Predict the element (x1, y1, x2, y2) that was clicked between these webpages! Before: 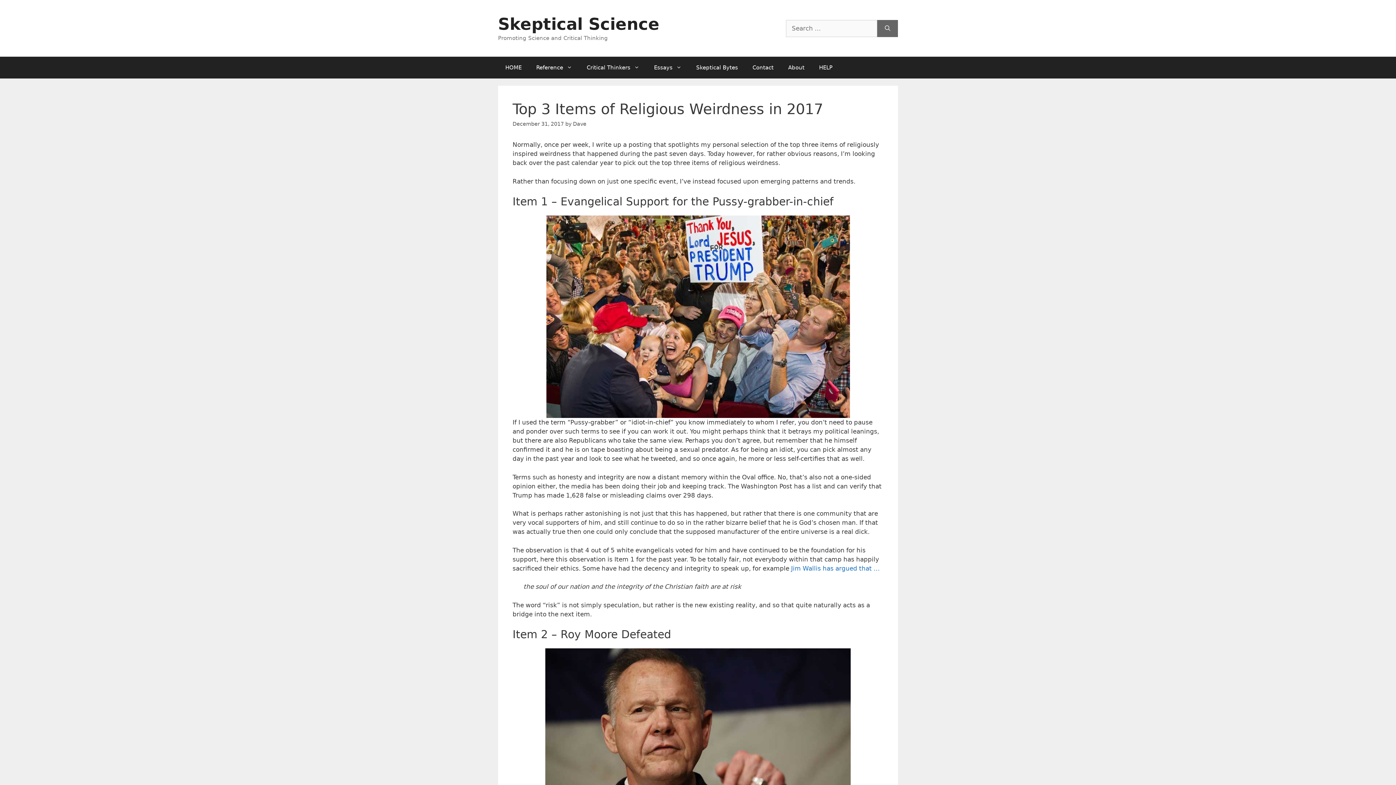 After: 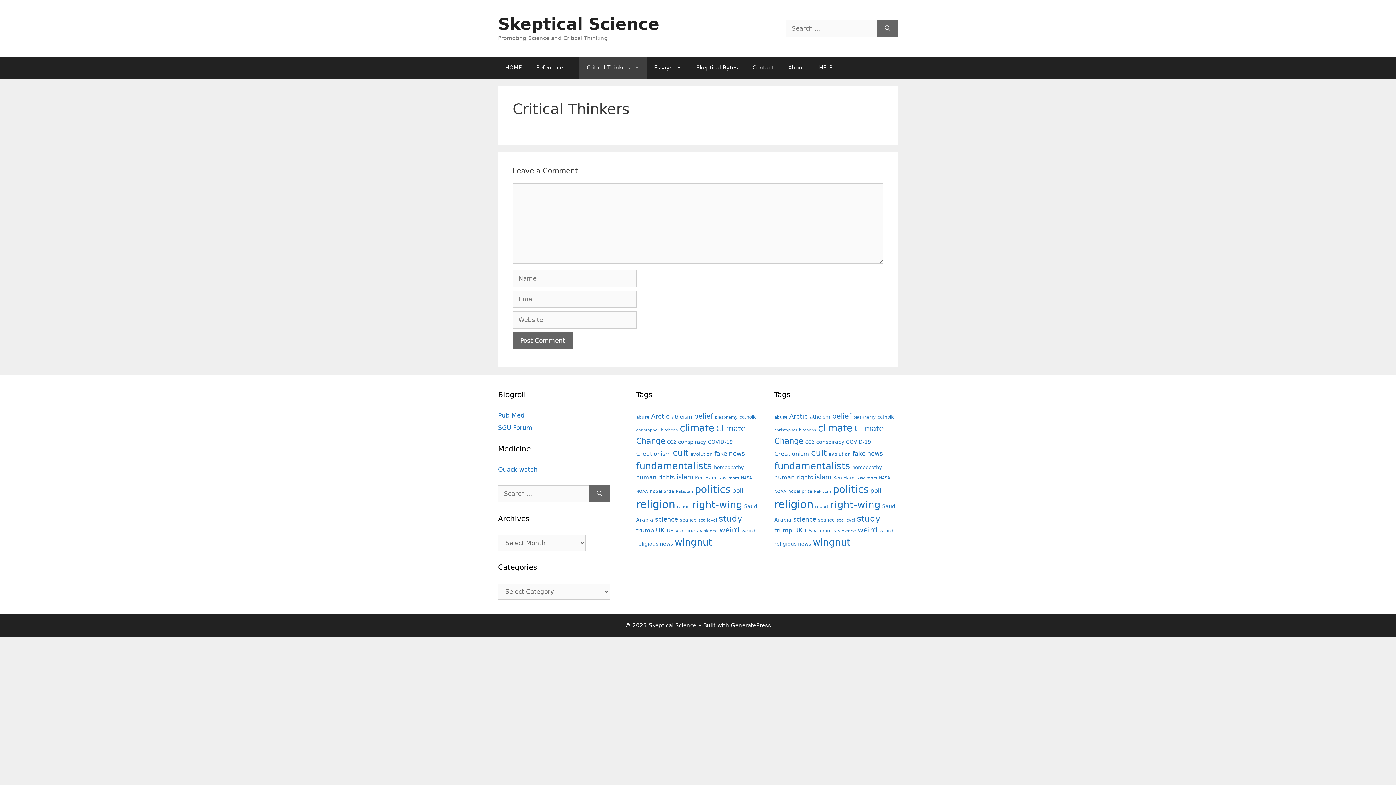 Action: bbox: (579, 56, 646, 78) label: Critical Thinkers